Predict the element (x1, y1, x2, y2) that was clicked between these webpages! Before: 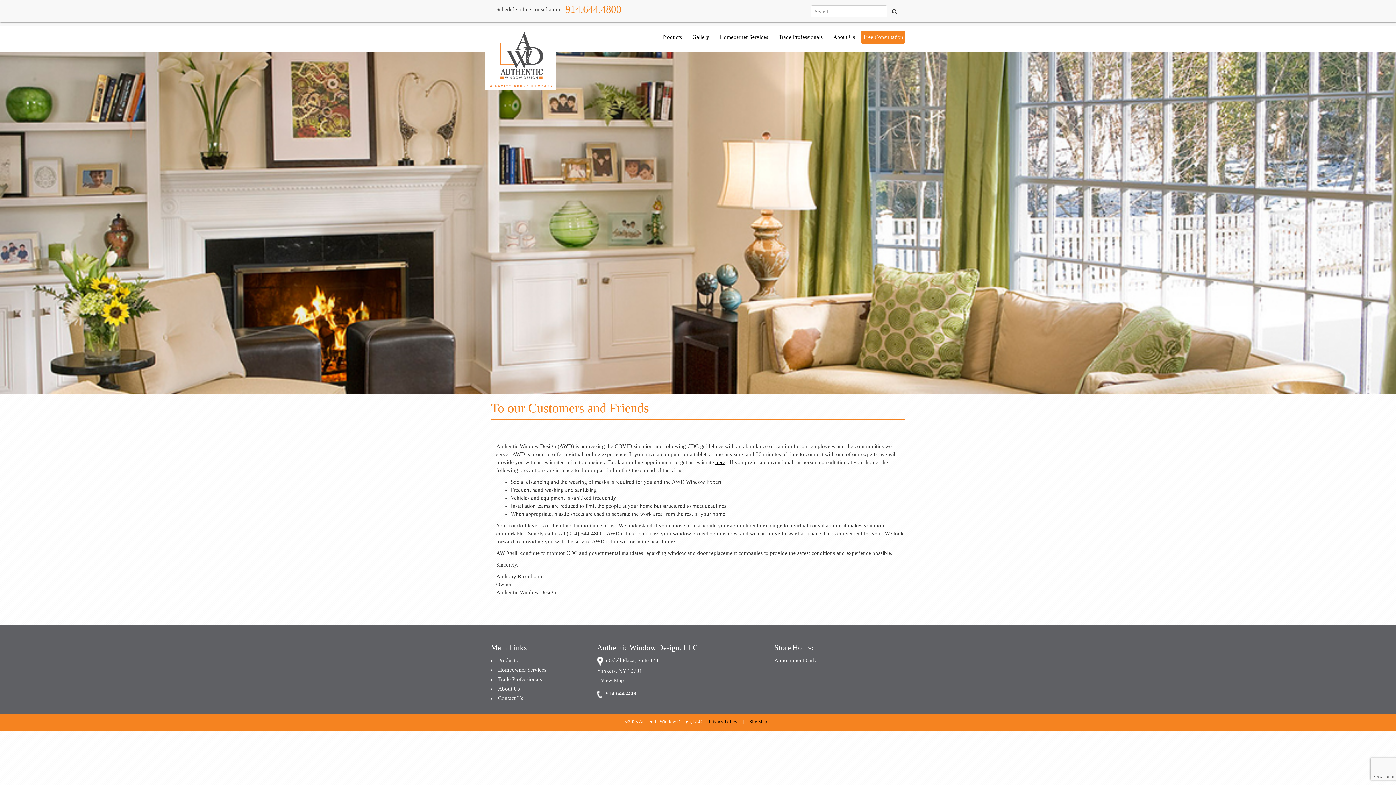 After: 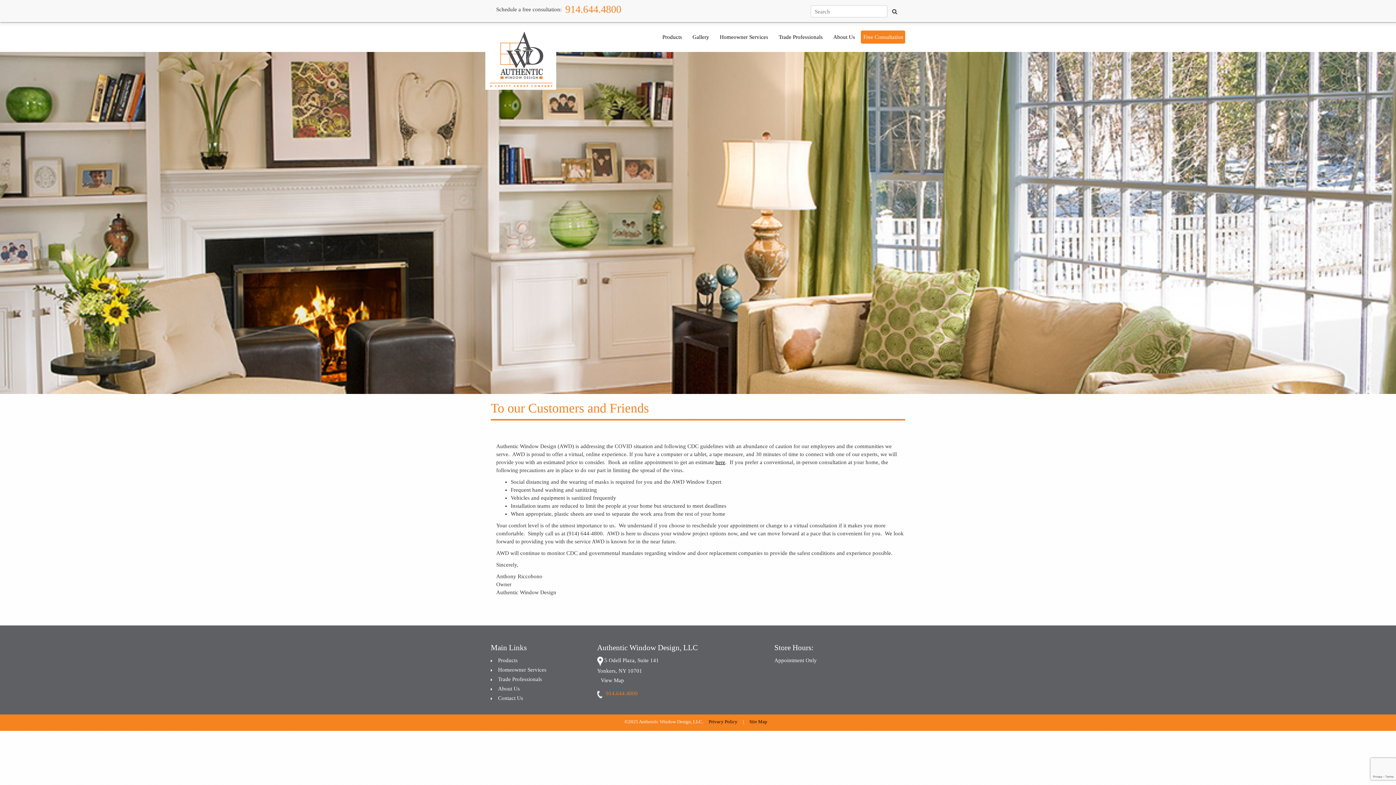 Action: label: 914.644.4800 bbox: (606, 689, 755, 698)